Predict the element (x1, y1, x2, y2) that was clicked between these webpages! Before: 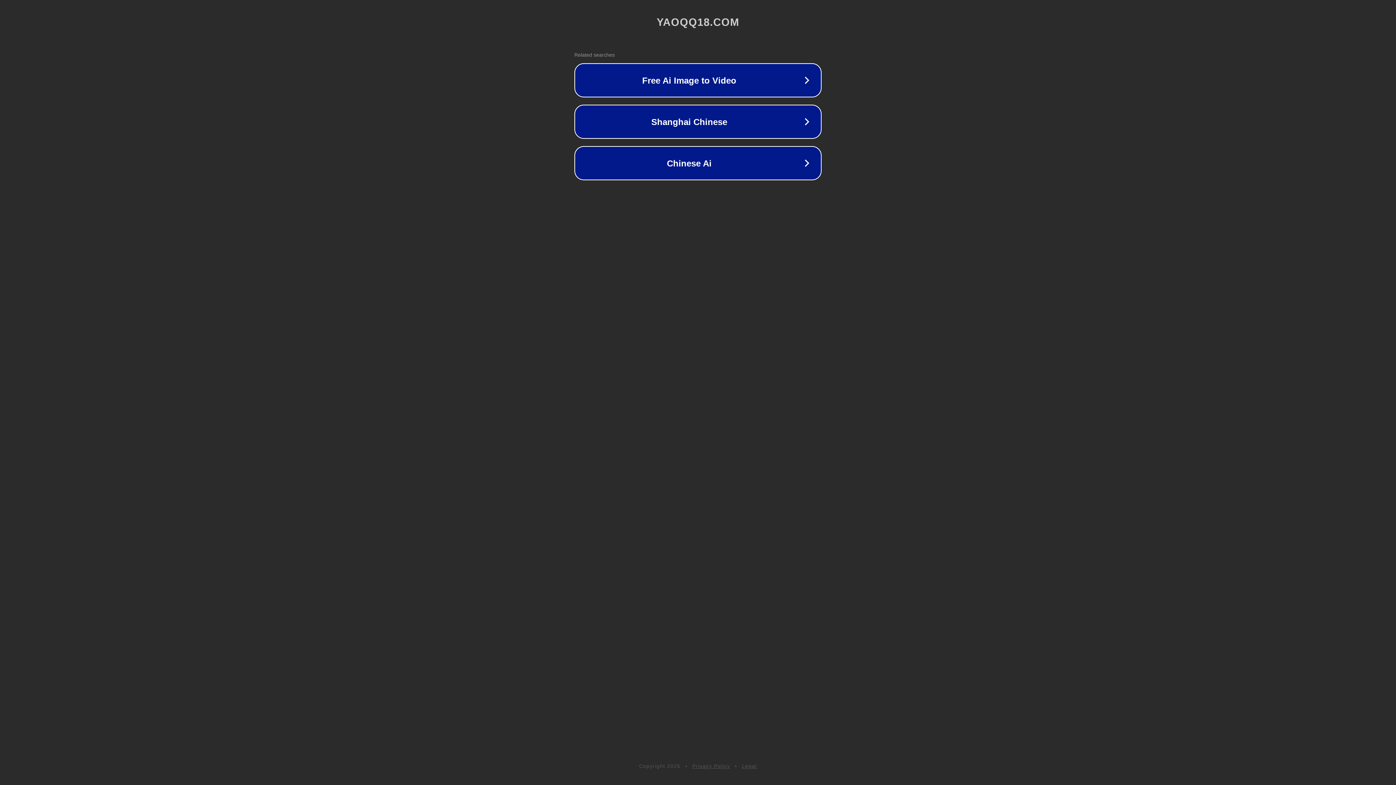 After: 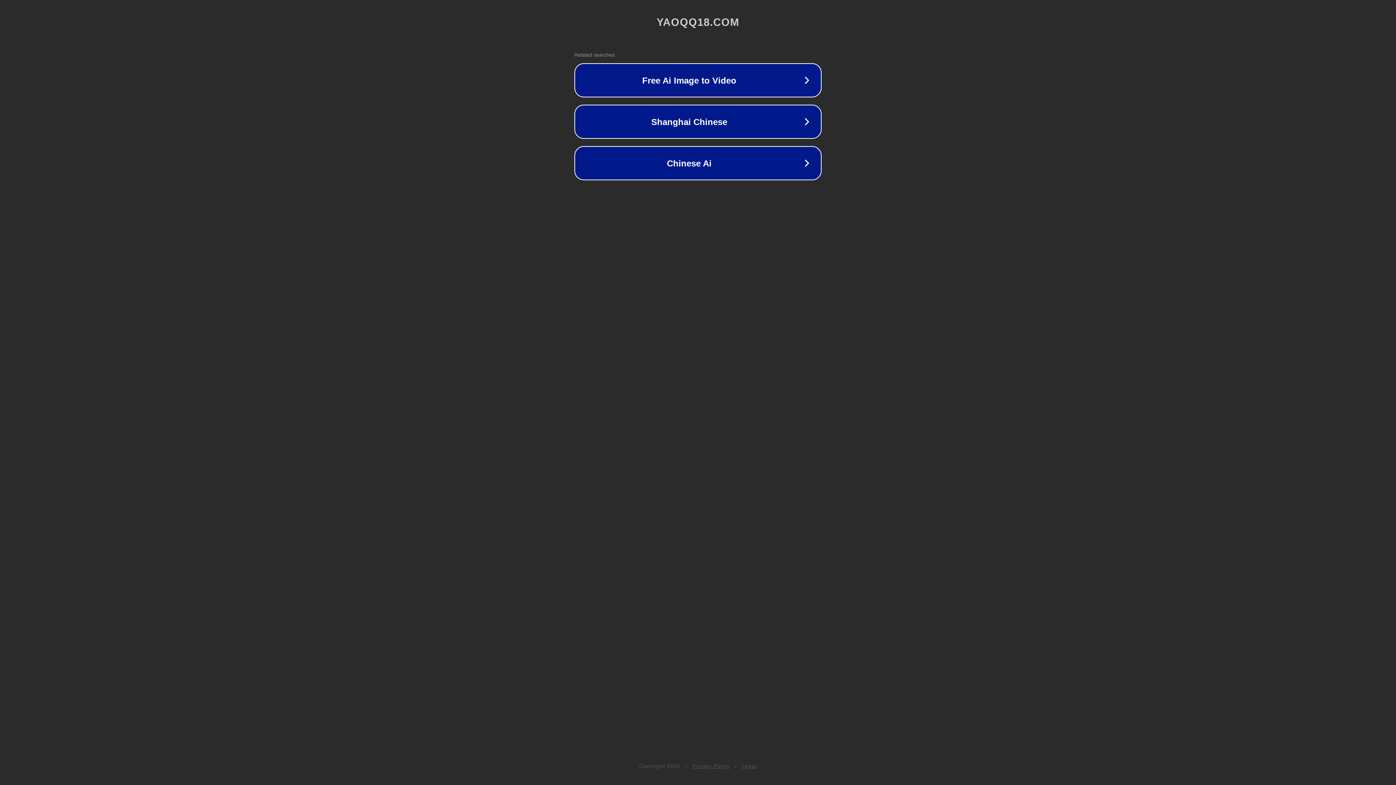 Action: bbox: (742, 763, 757, 769) label: Legal